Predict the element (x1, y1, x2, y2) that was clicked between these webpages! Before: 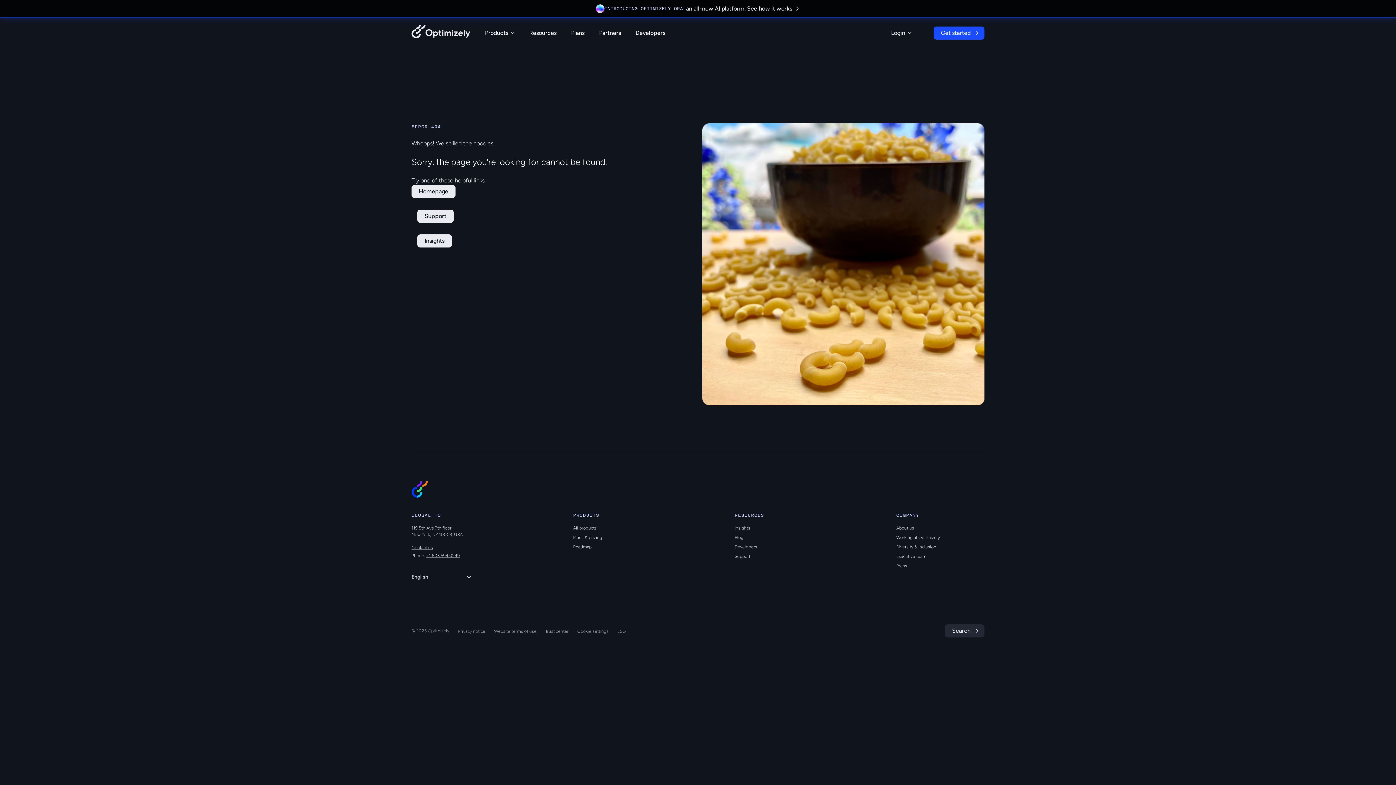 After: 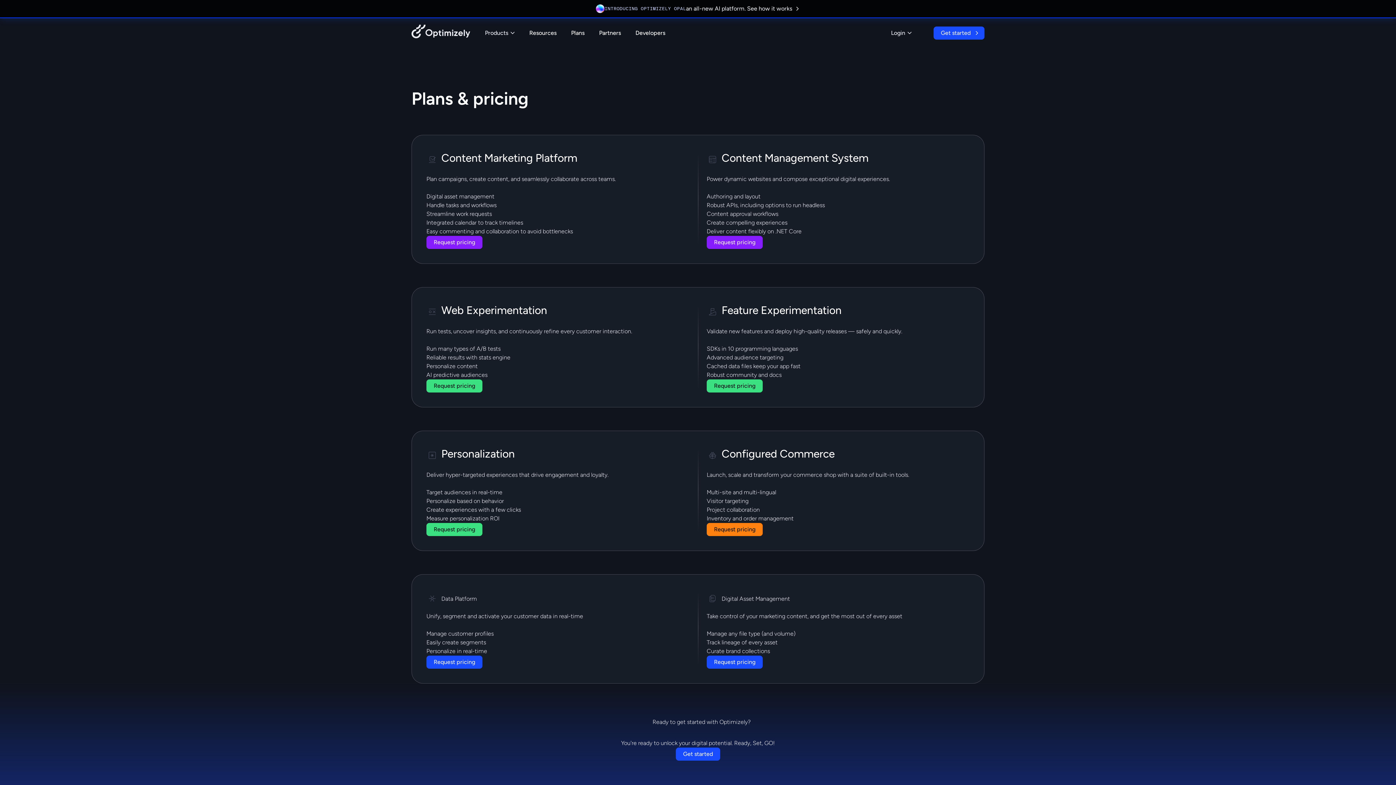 Action: label: Plans bbox: (564, 18, 592, 47)